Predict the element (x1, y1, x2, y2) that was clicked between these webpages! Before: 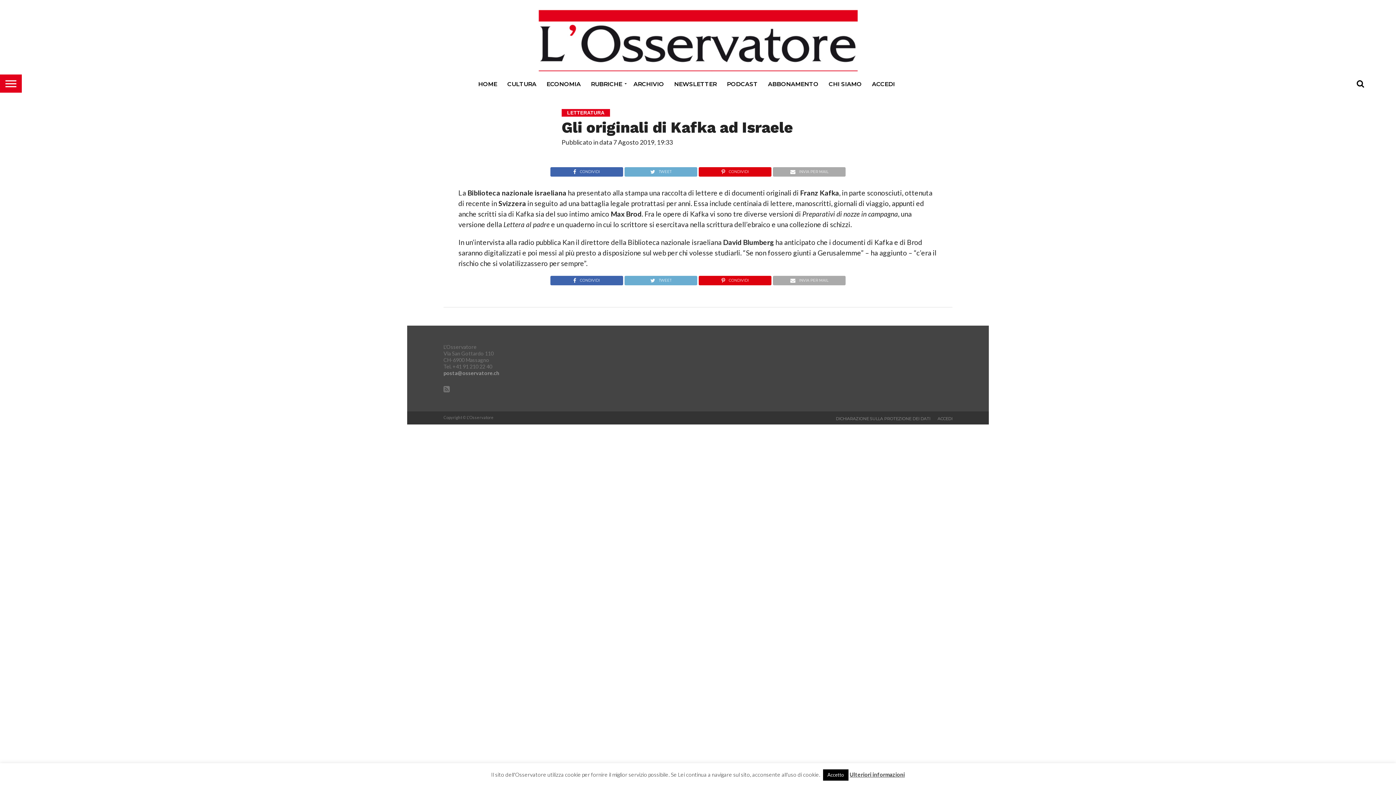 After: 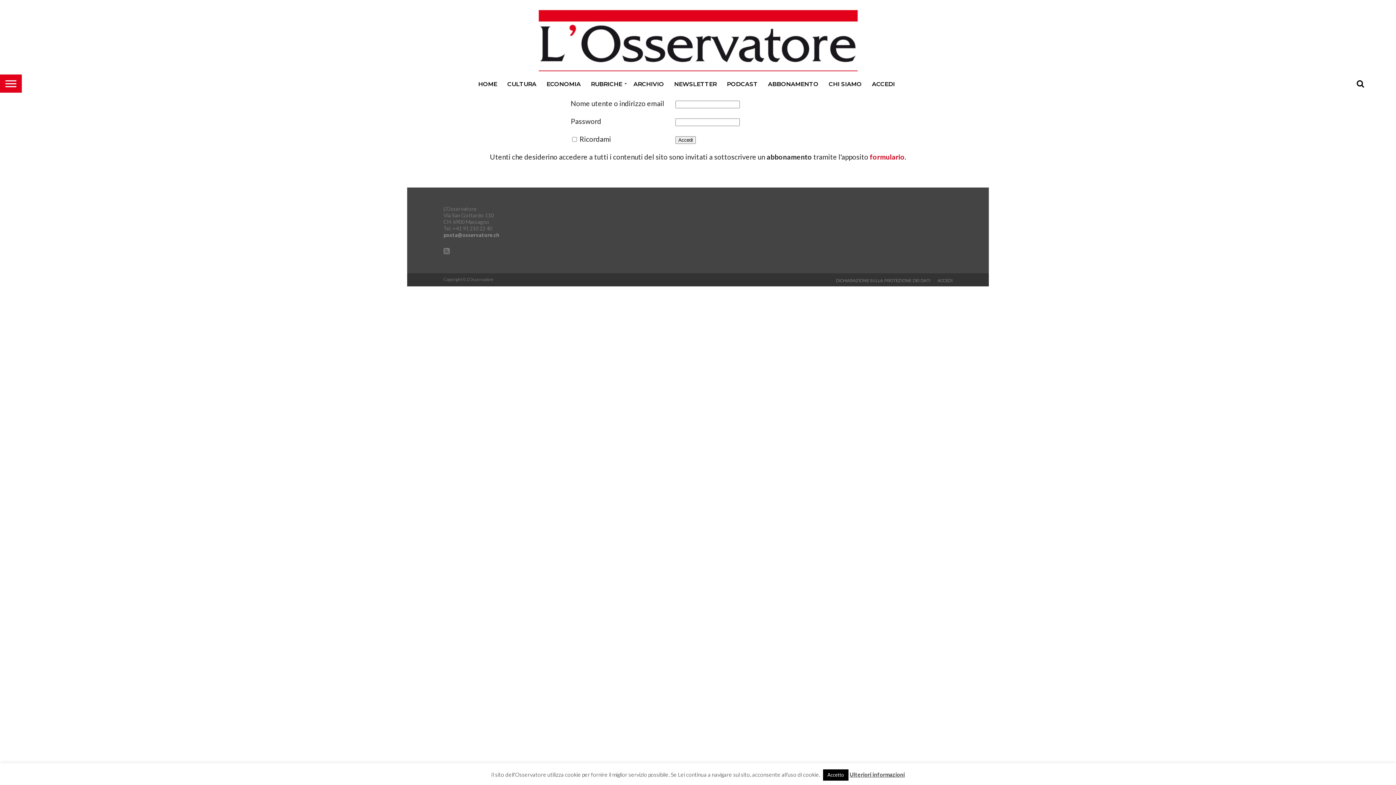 Action: bbox: (937, 416, 952, 421) label: ACCEDI